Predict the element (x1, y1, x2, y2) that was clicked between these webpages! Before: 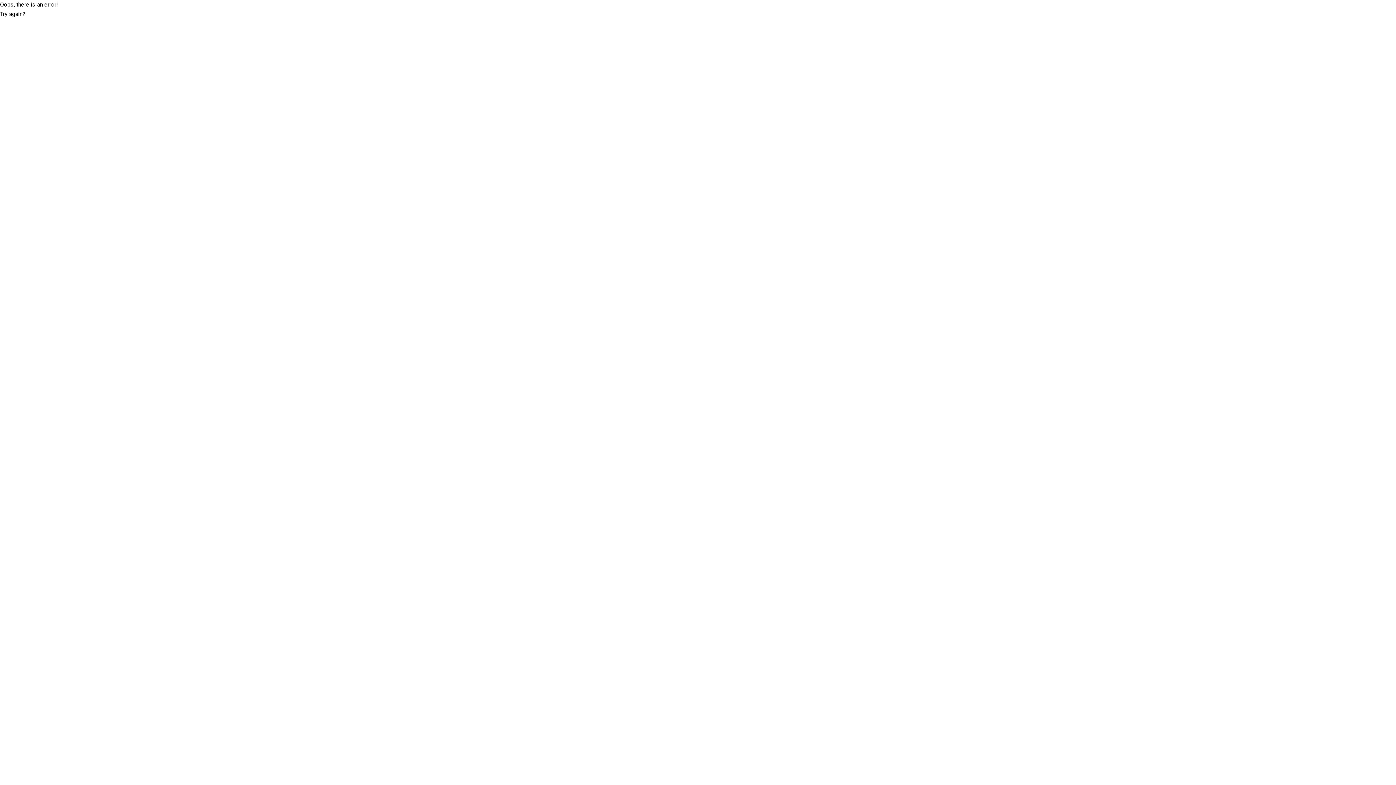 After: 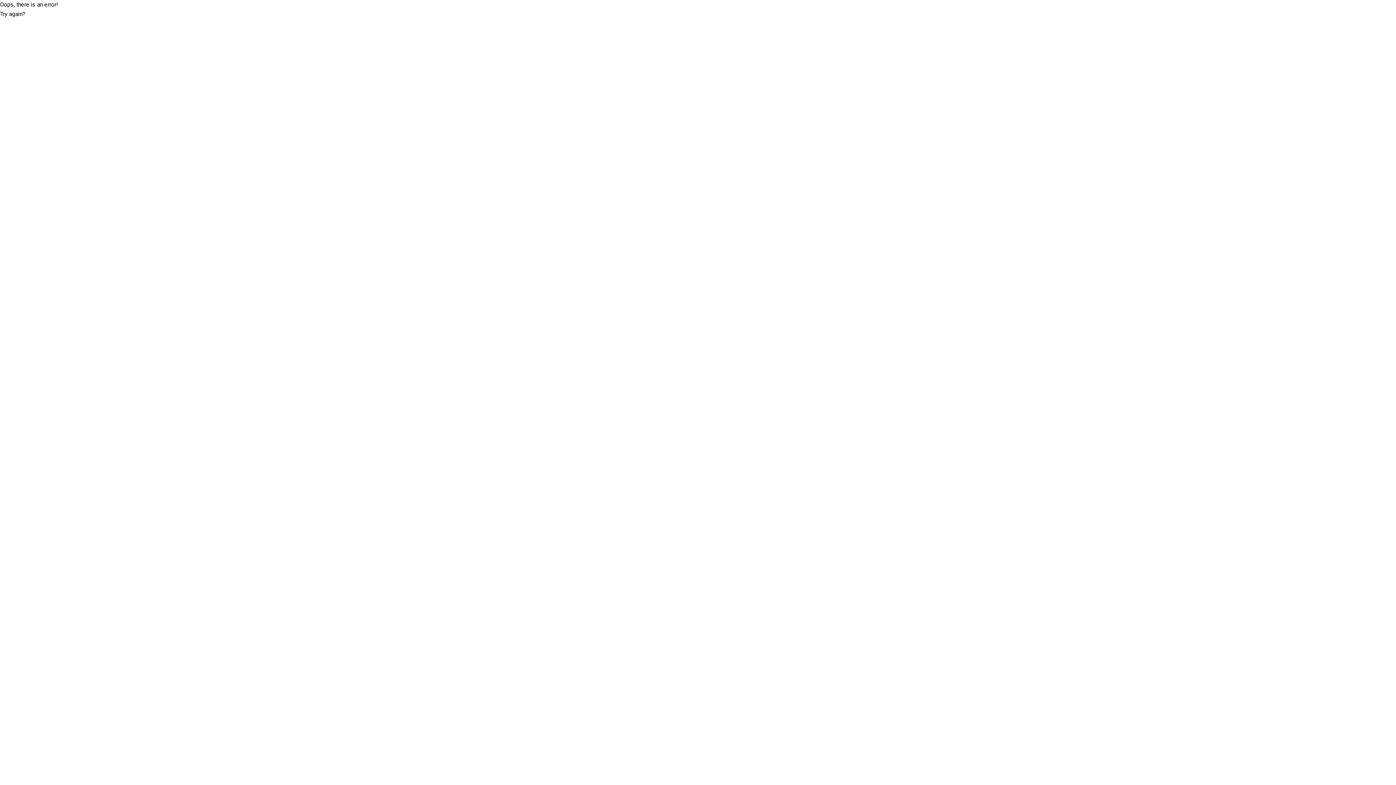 Action: label: Try again? bbox: (0, 9, 25, 18)